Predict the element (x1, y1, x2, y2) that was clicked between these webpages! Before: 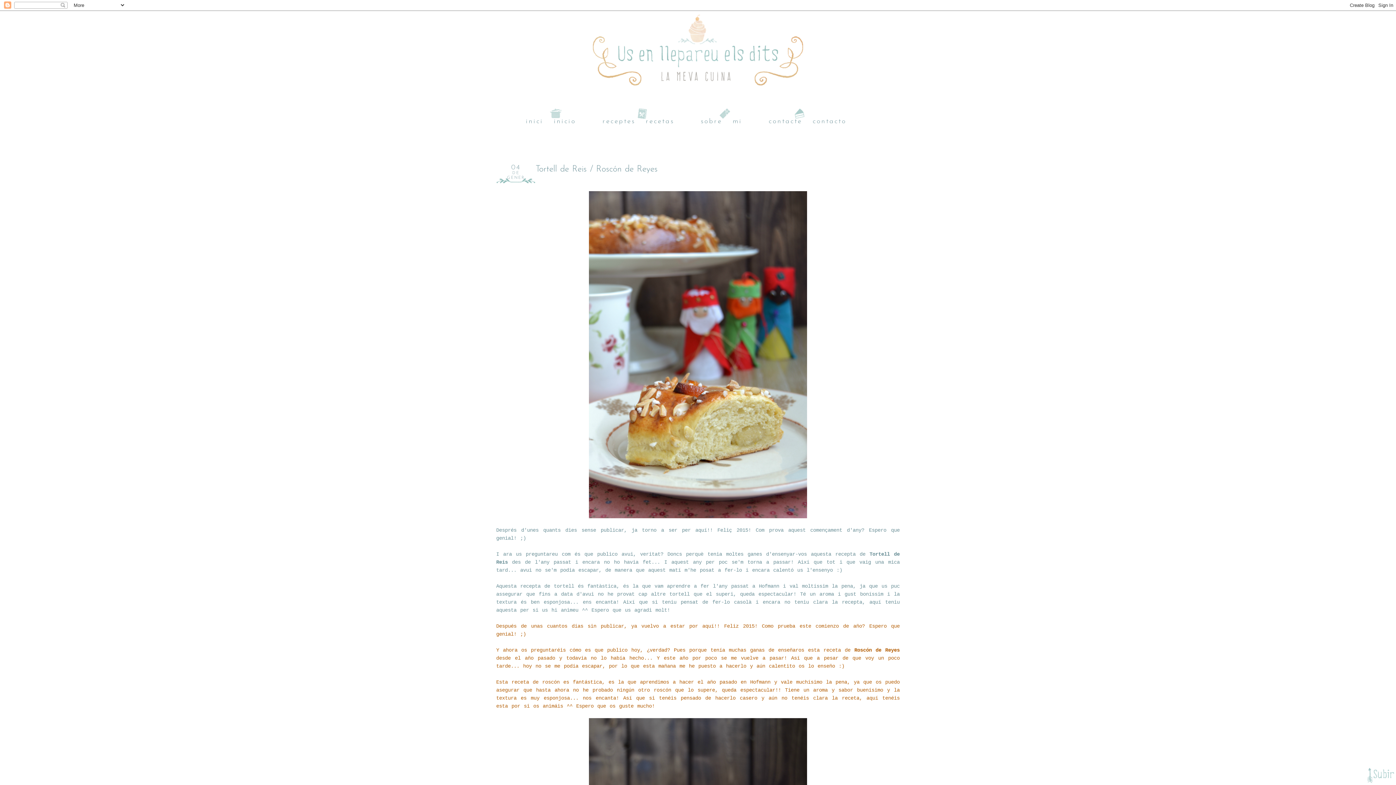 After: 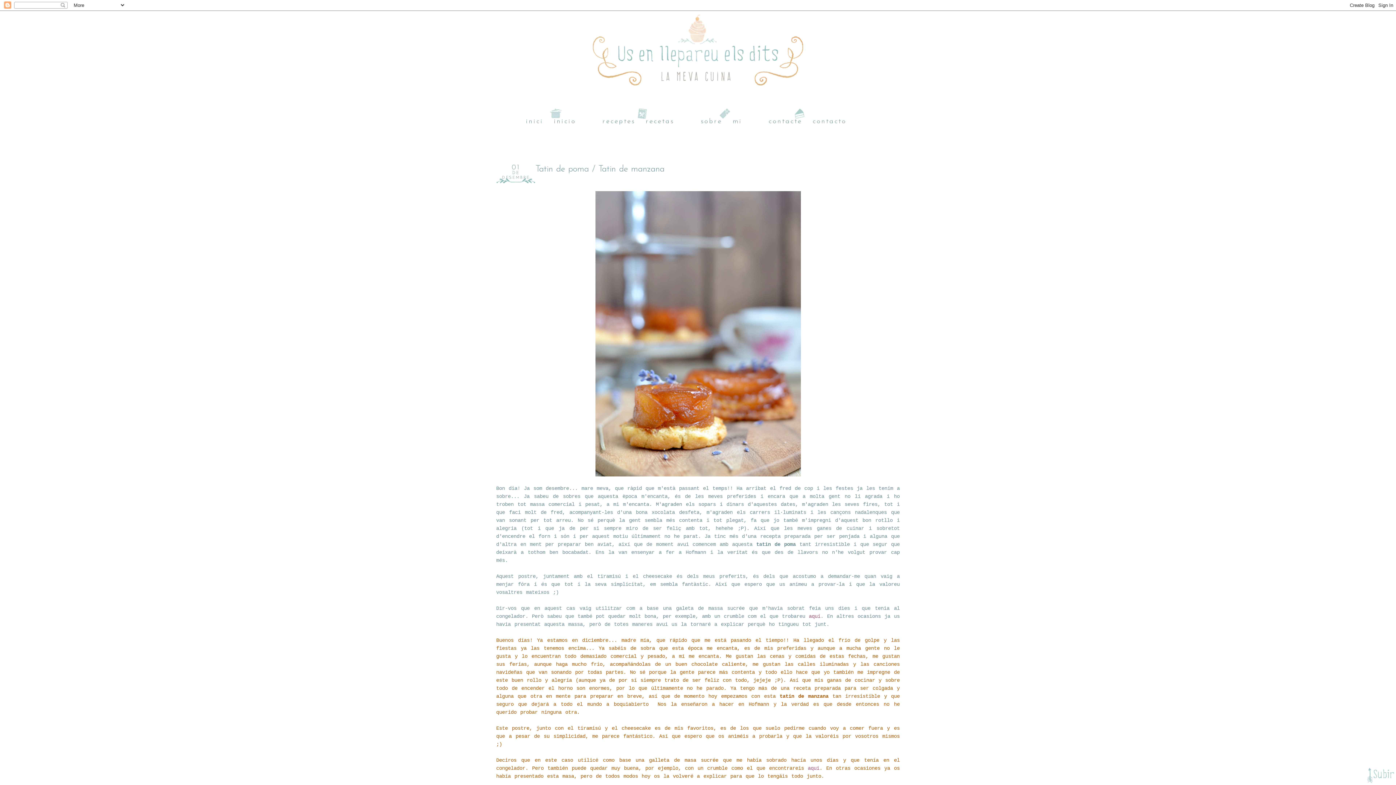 Action: bbox: (490, 14, 905, 85)